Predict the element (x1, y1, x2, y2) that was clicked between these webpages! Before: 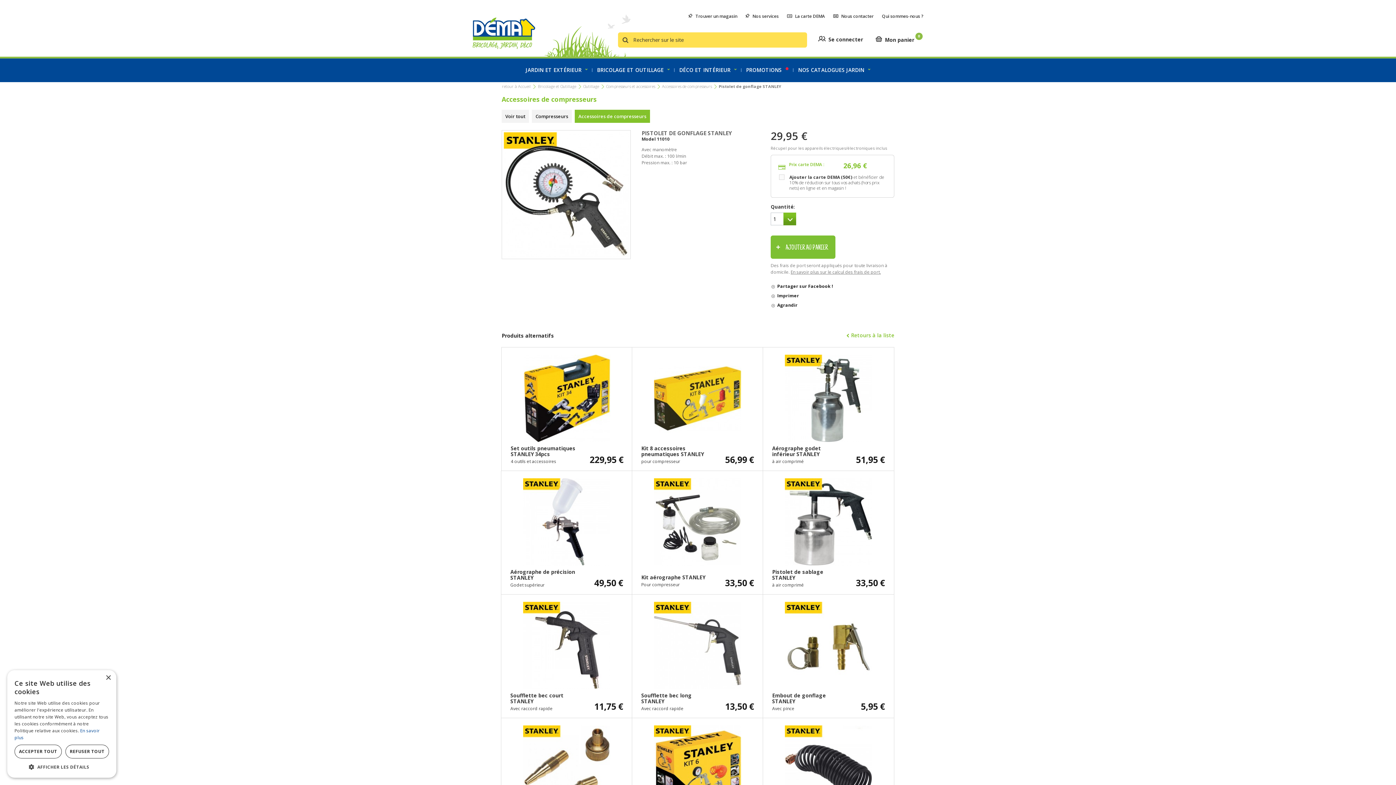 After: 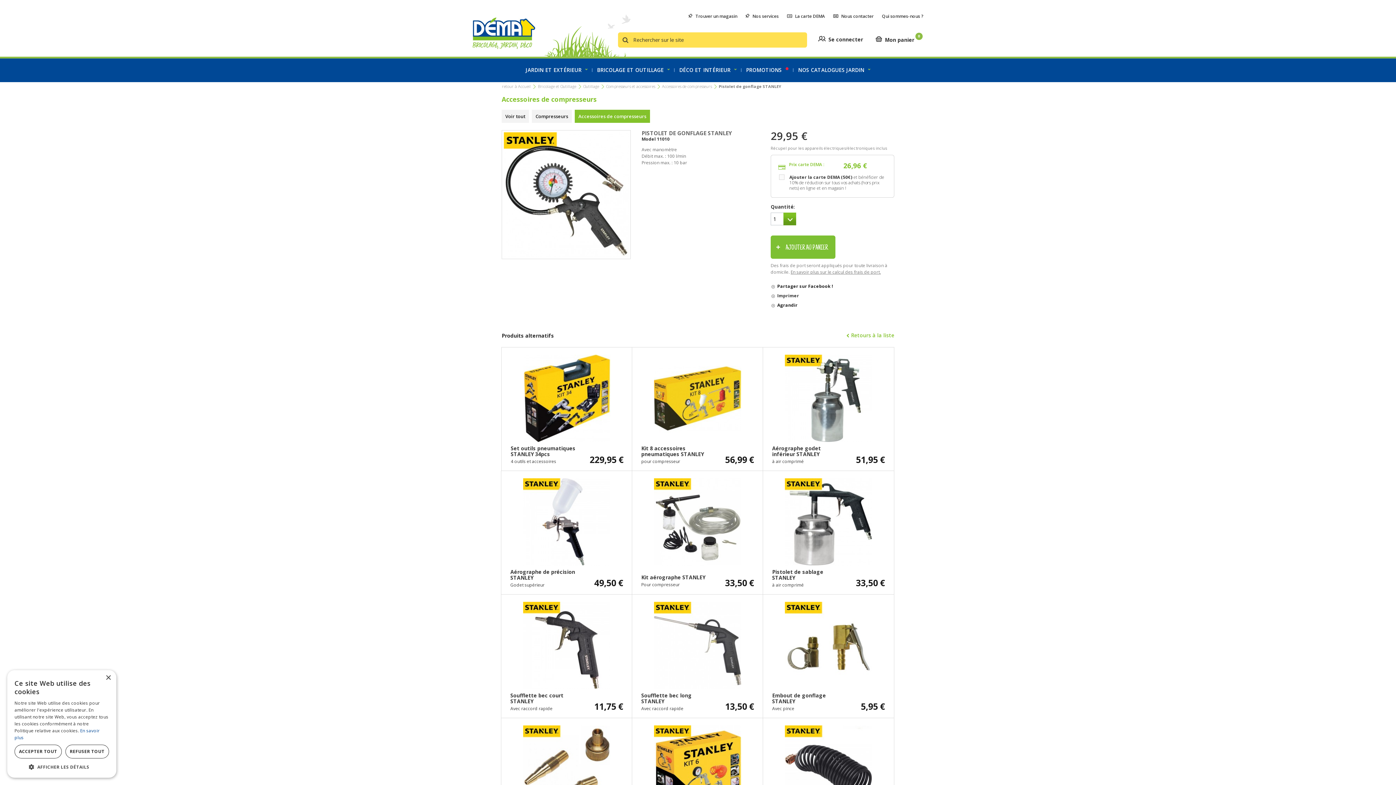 Action: label: Imprimer bbox: (770, 292, 799, 300)